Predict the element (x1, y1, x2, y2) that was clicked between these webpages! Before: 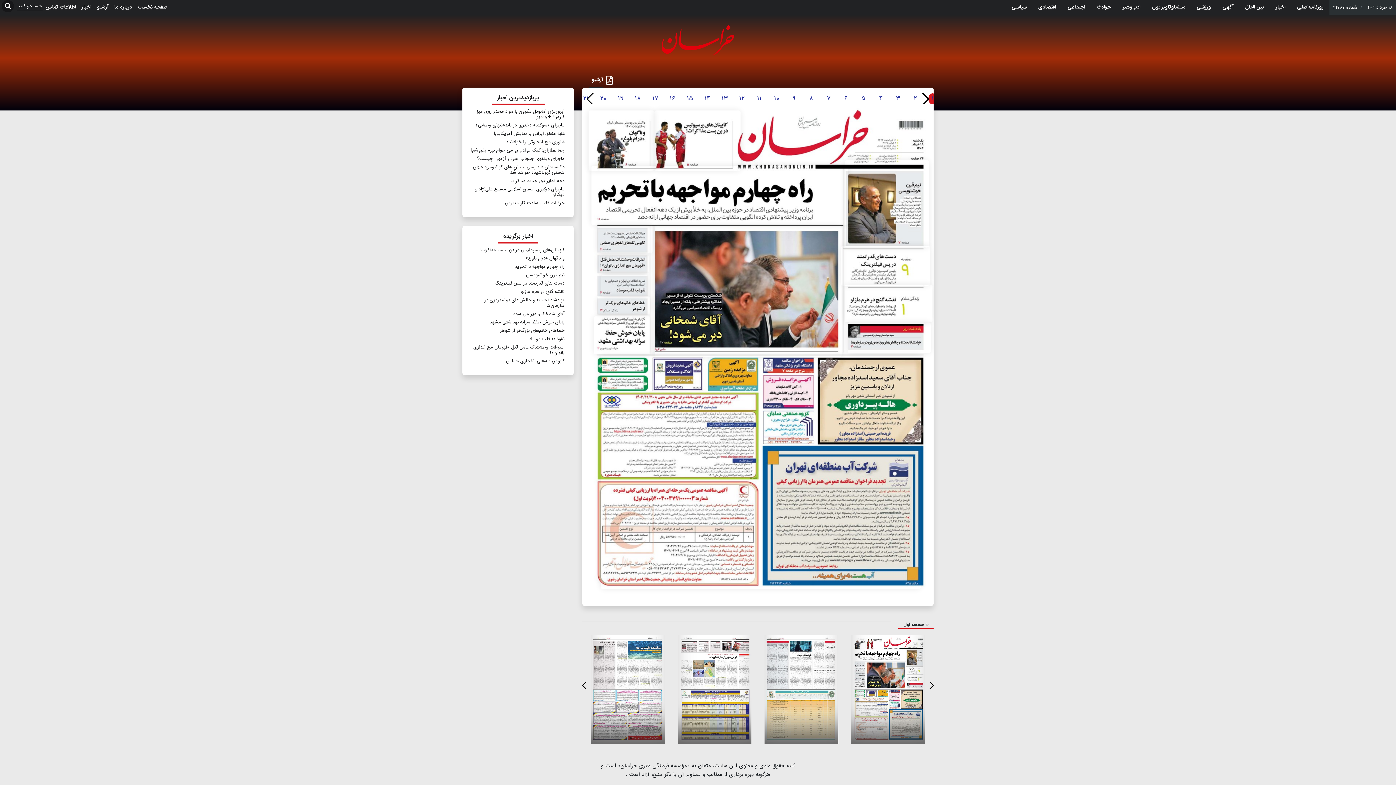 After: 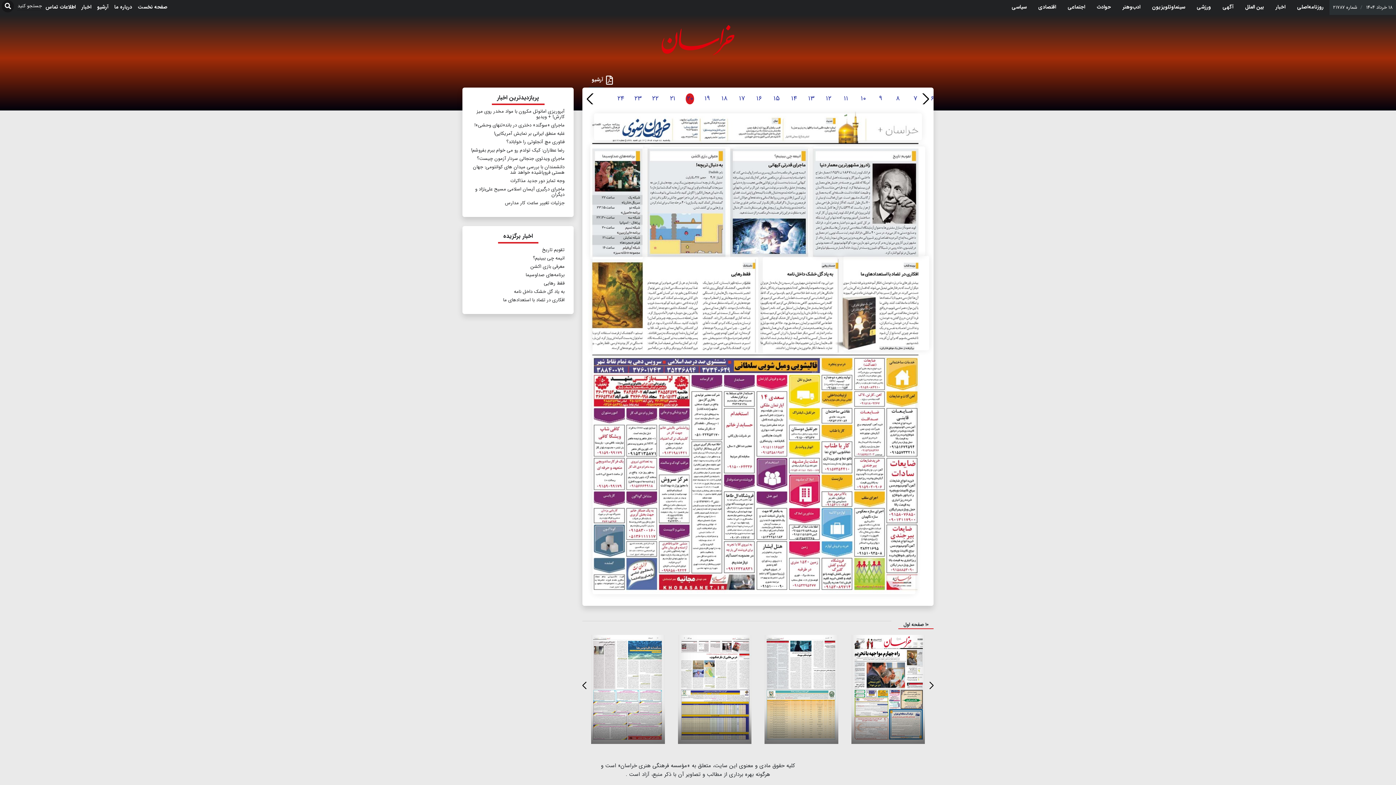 Action: label: ۲۰ bbox: (599, 93, 607, 104)